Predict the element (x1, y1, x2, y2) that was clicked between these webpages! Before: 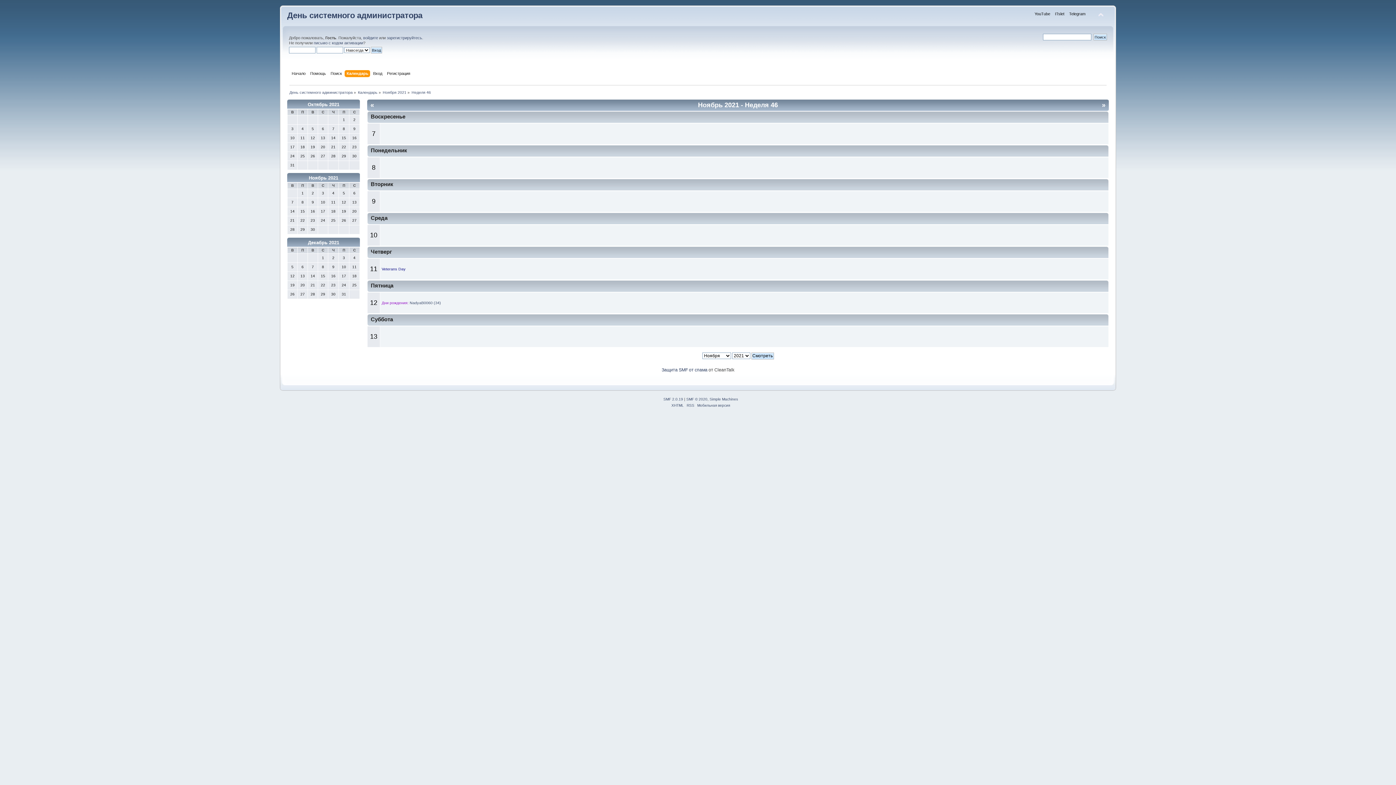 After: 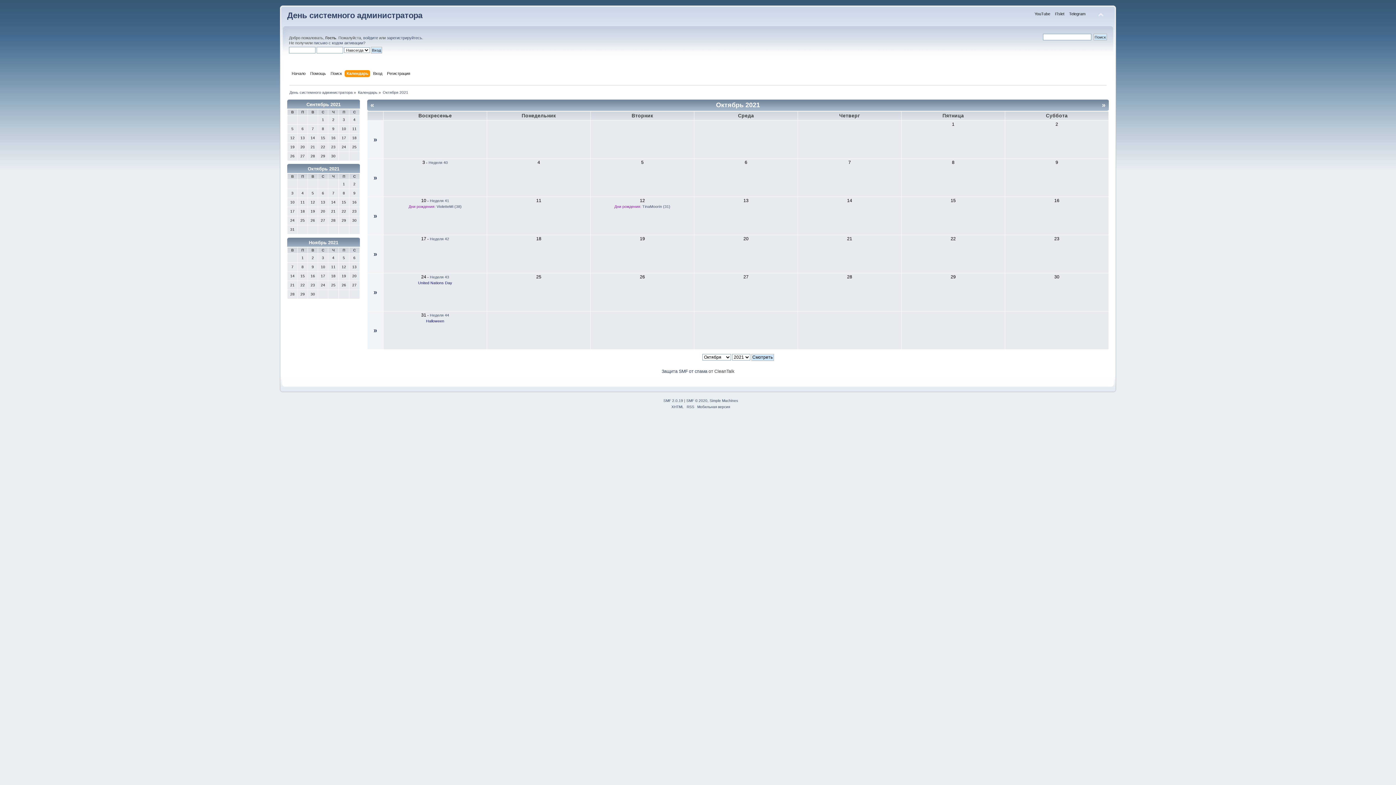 Action: bbox: (307, 101, 339, 107) label: Октябрь 2021